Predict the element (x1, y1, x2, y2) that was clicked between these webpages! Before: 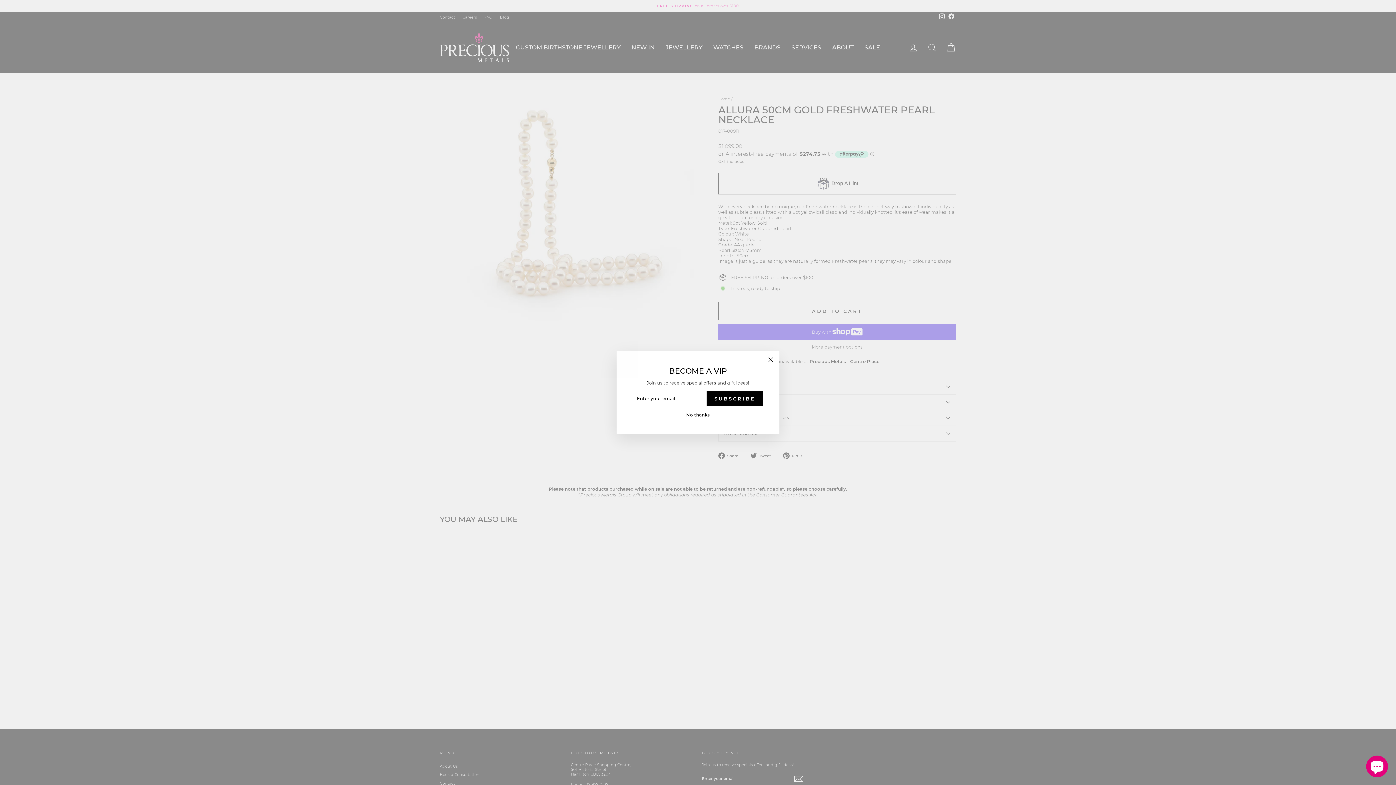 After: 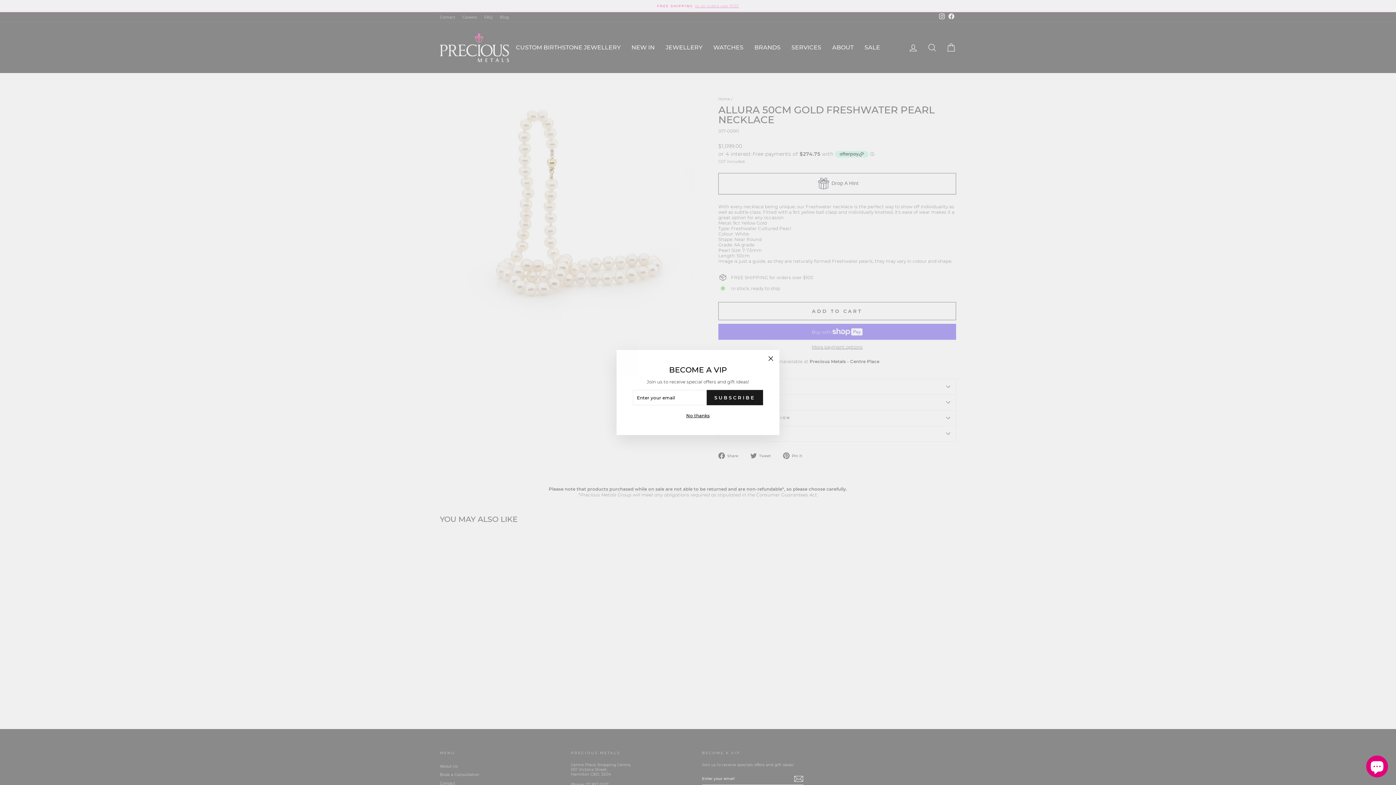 Action: bbox: (706, 391, 763, 406) label: SUBSCRIBE